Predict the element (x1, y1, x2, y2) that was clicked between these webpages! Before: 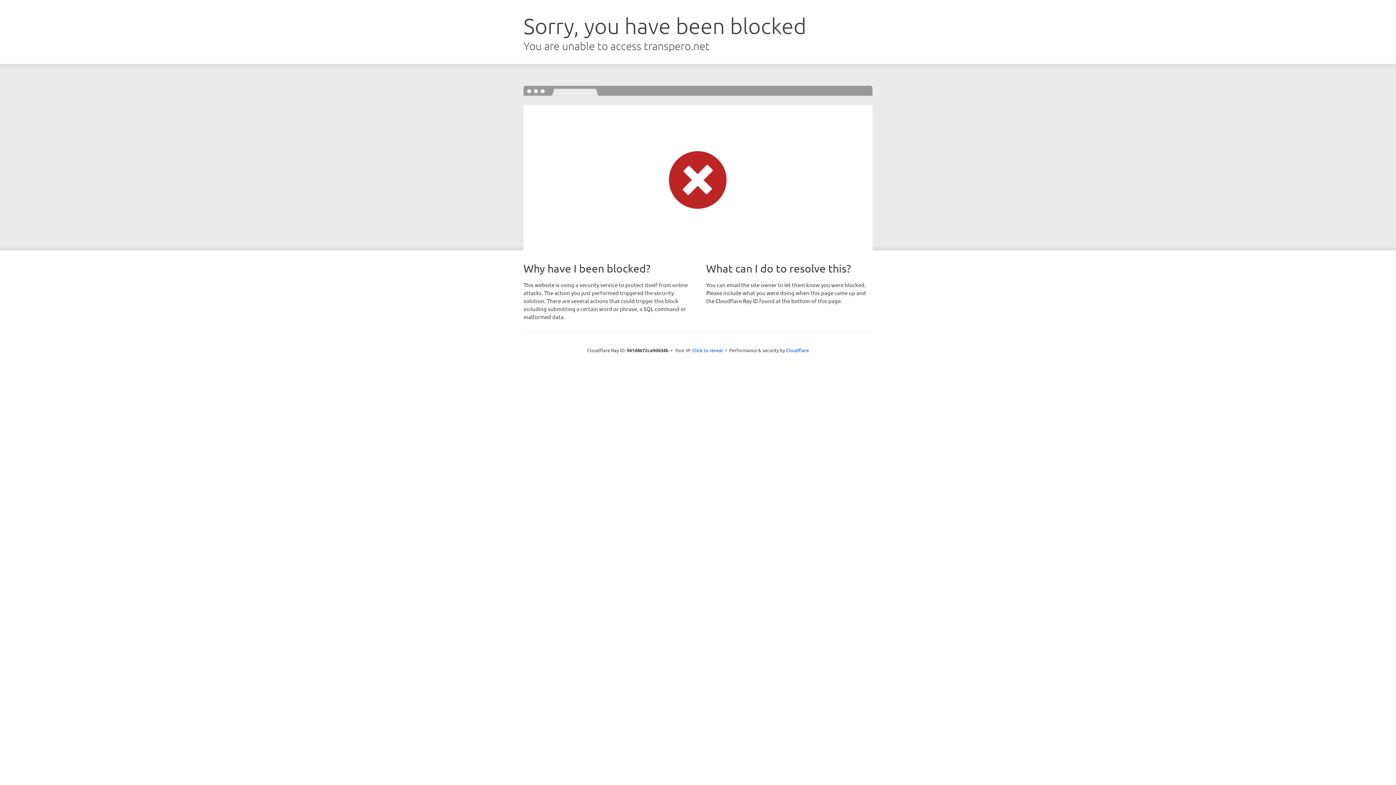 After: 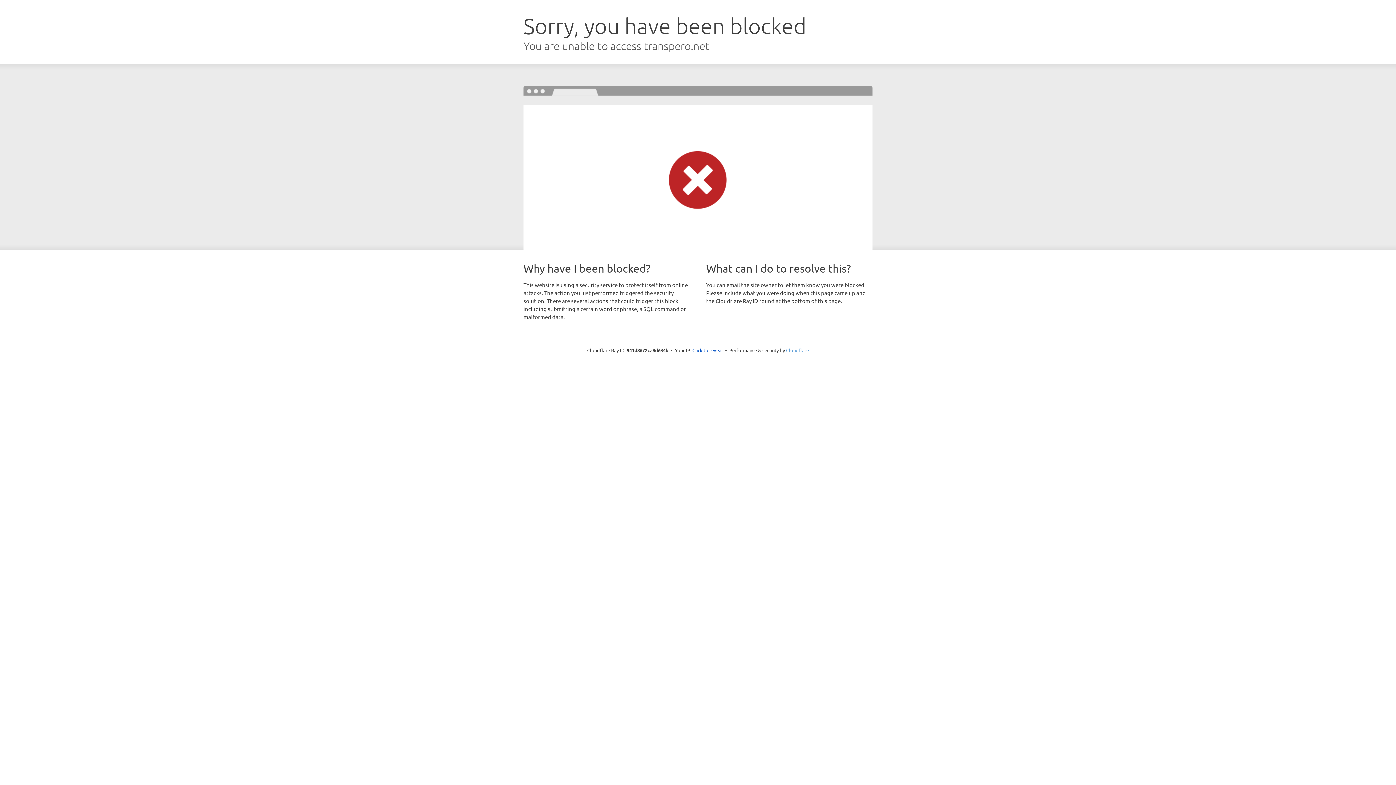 Action: bbox: (786, 347, 809, 353) label: Cloudflare